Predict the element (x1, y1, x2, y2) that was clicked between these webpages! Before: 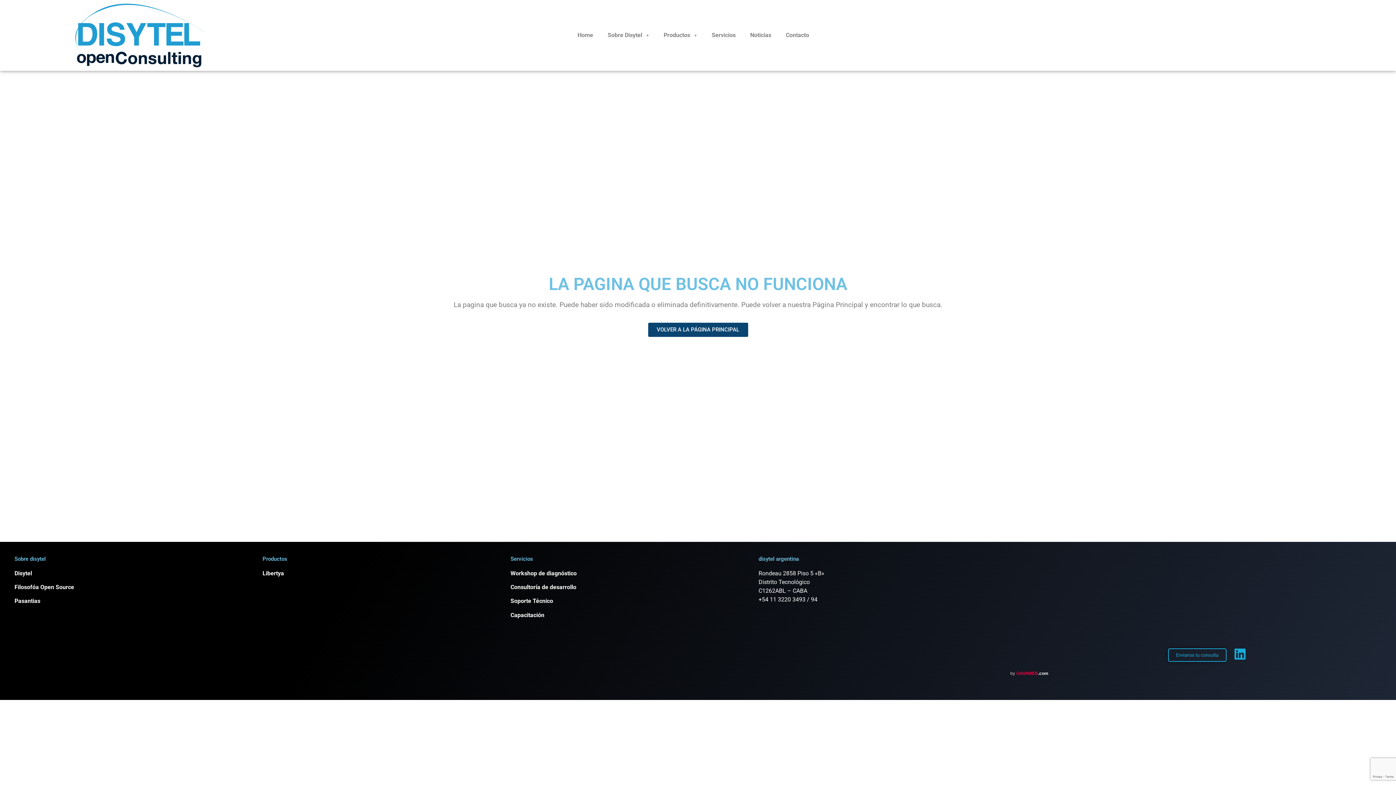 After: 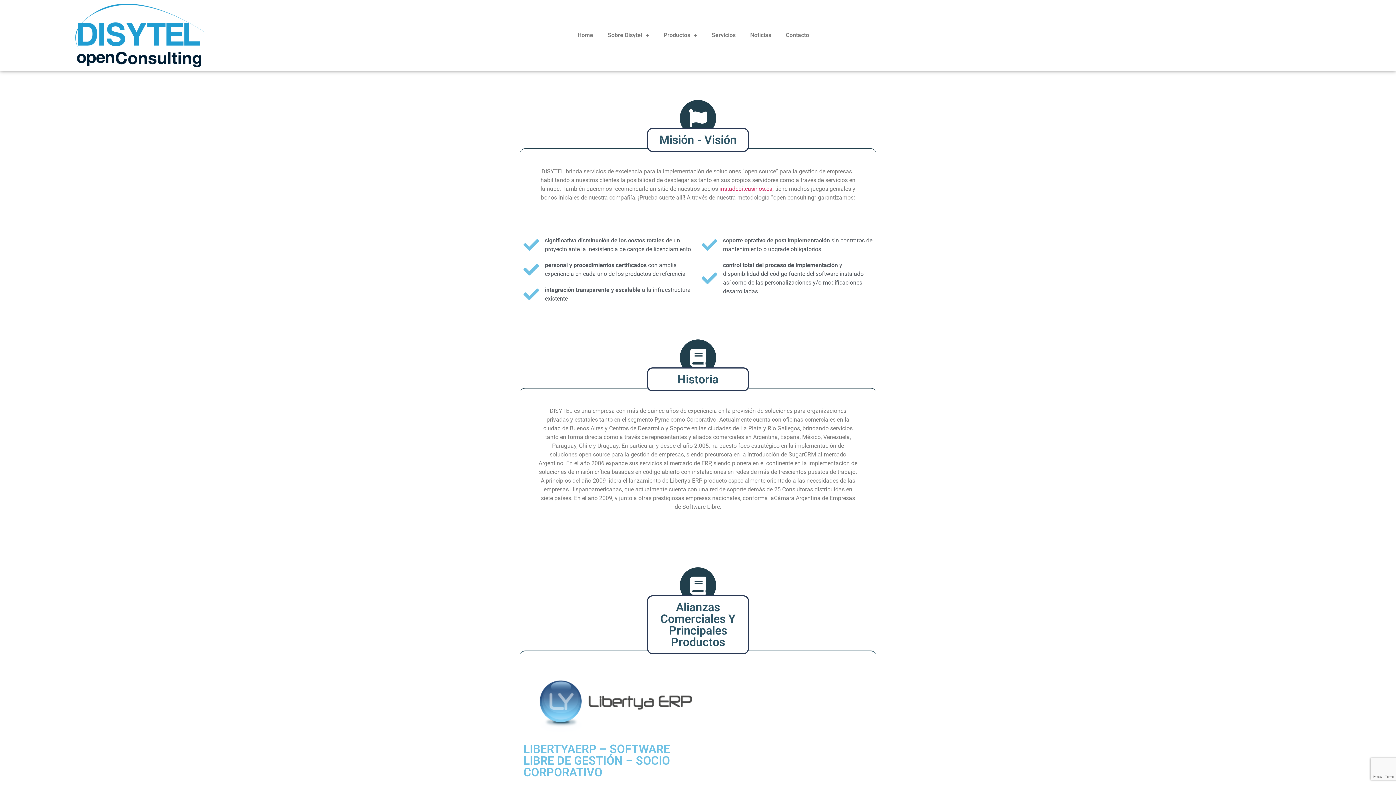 Action: label: Disytel bbox: (14, 570, 32, 576)